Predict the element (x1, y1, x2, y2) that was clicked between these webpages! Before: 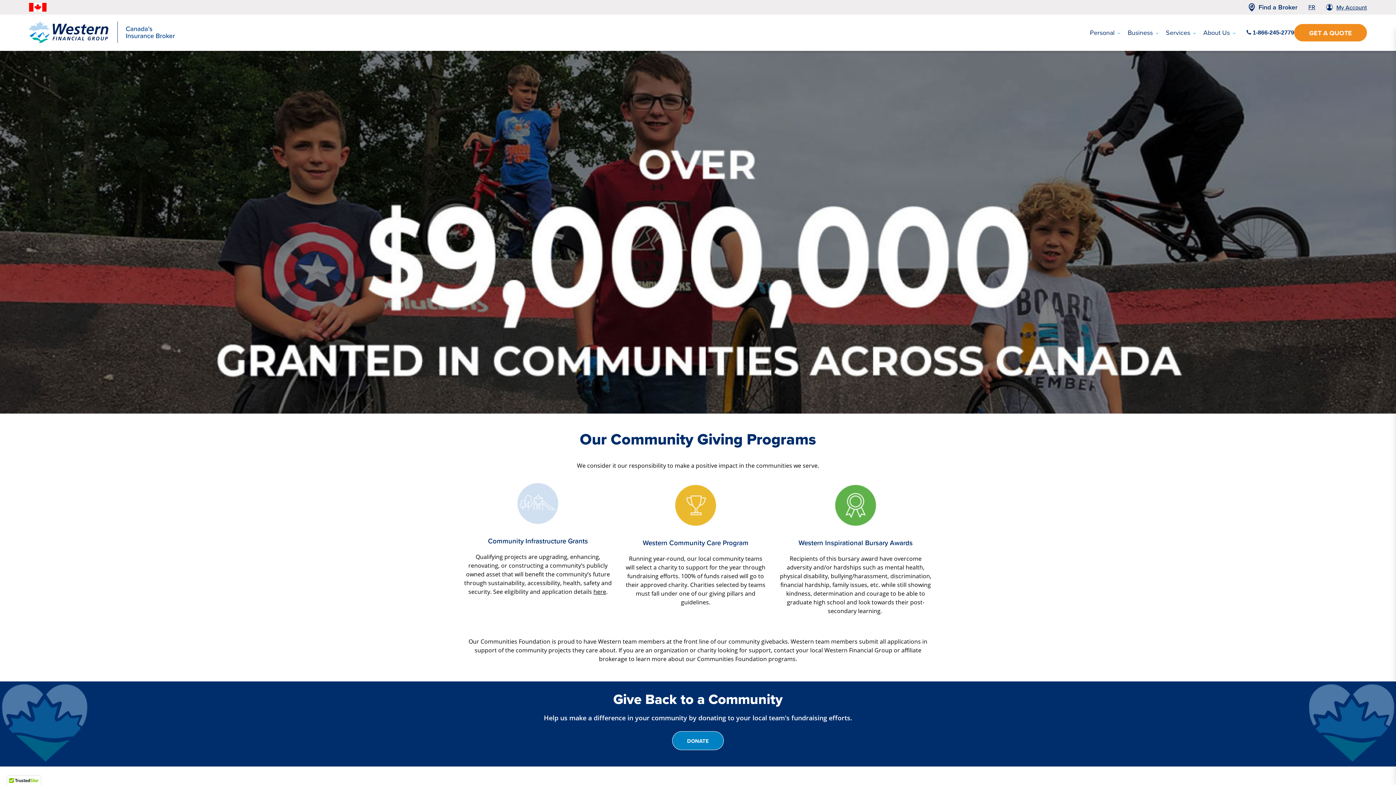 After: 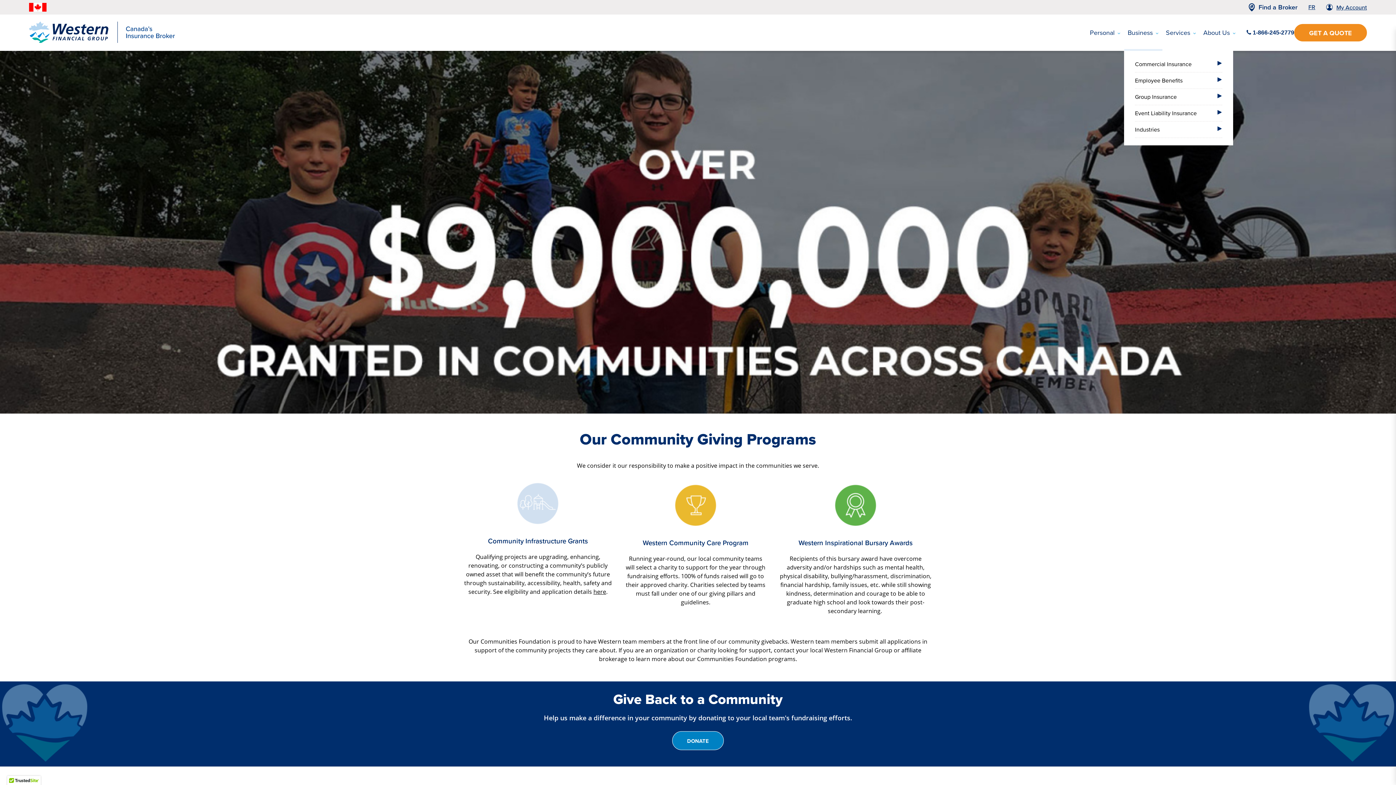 Action: bbox: (1124, 14, 1162, 50) label: Business